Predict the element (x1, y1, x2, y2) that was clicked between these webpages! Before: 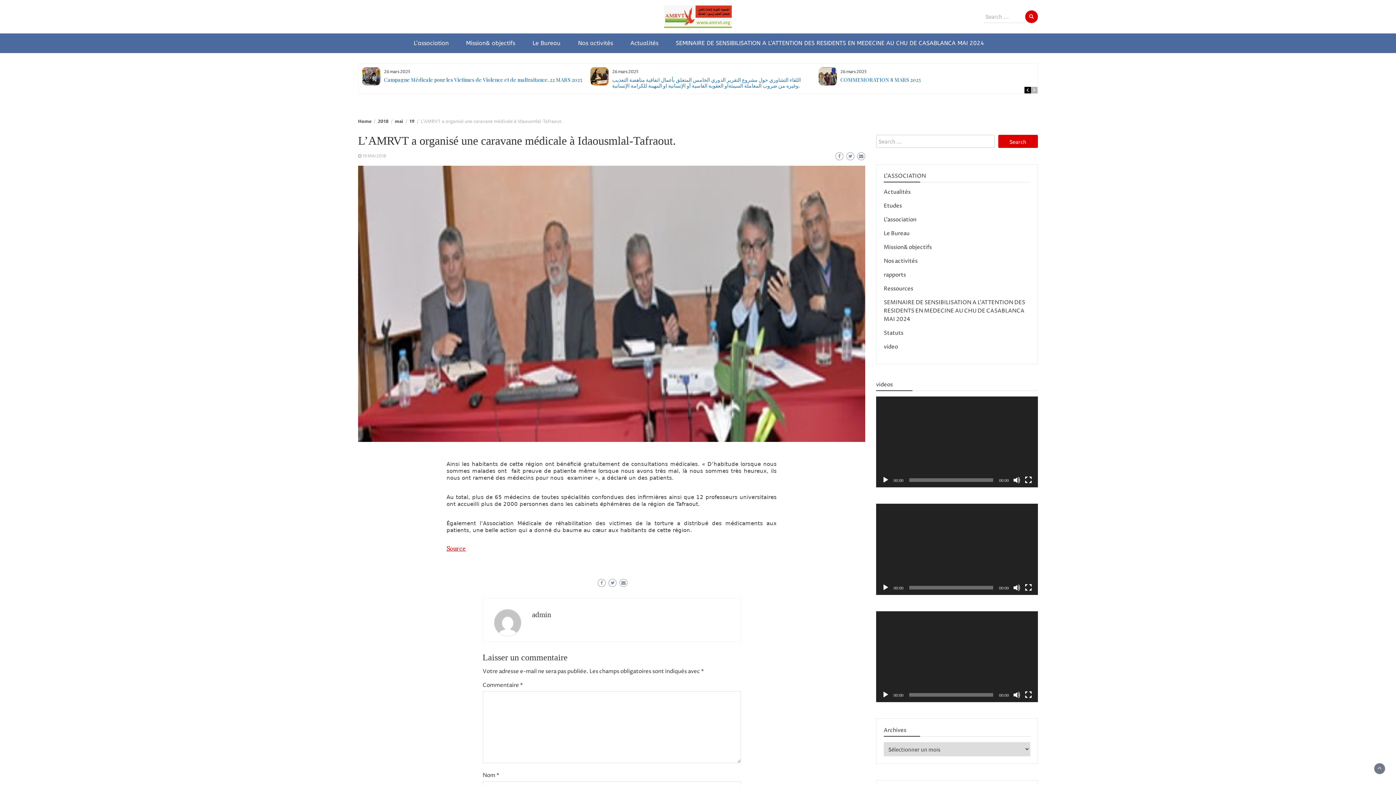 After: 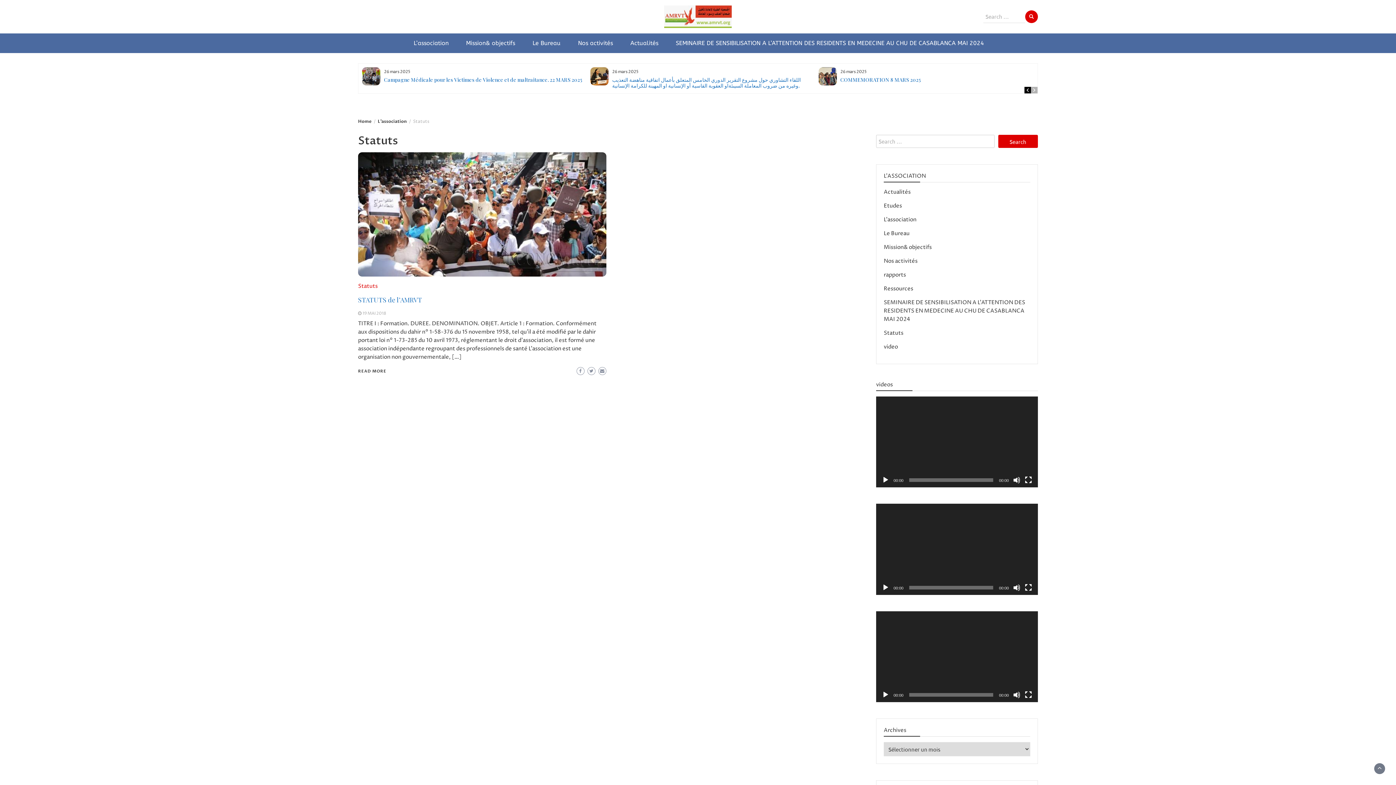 Action: bbox: (884, 329, 903, 337) label: Statuts